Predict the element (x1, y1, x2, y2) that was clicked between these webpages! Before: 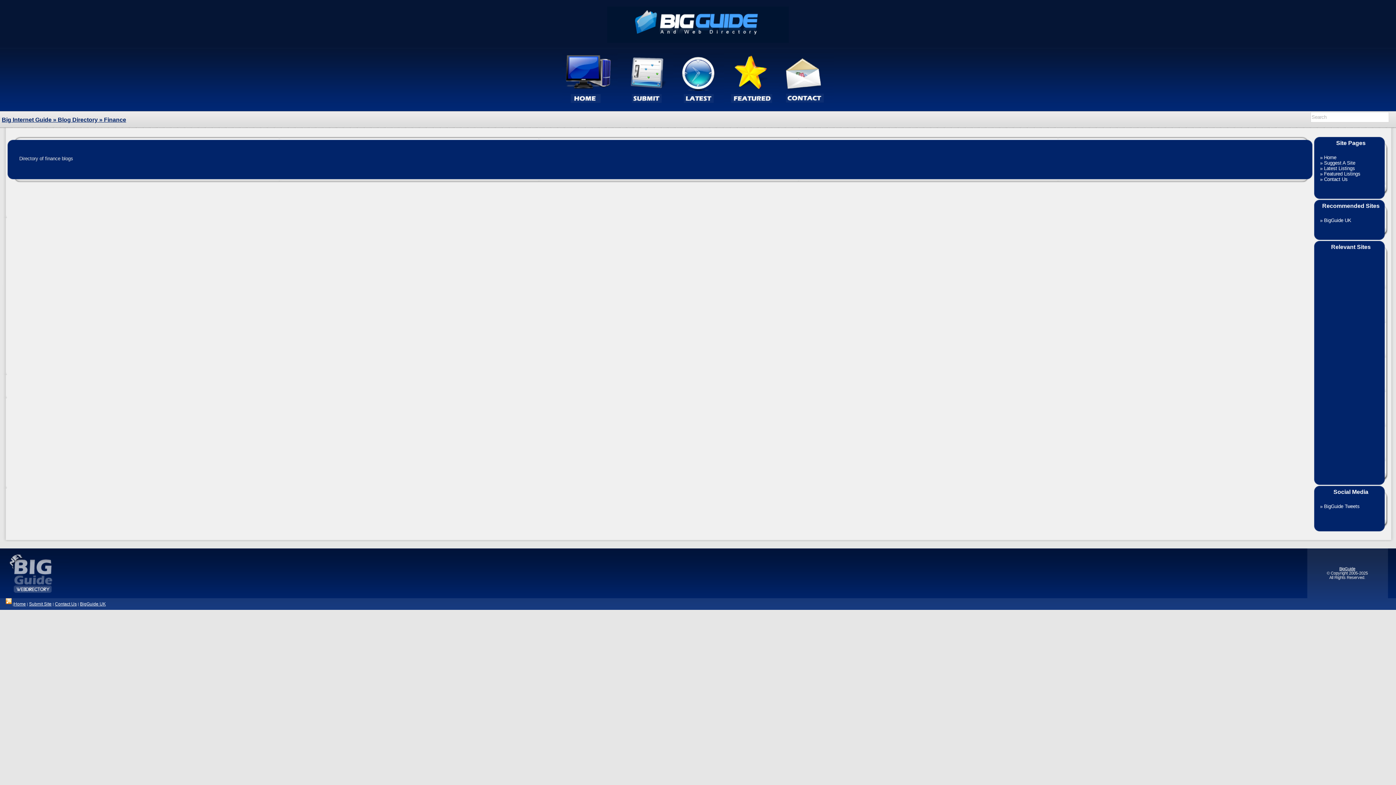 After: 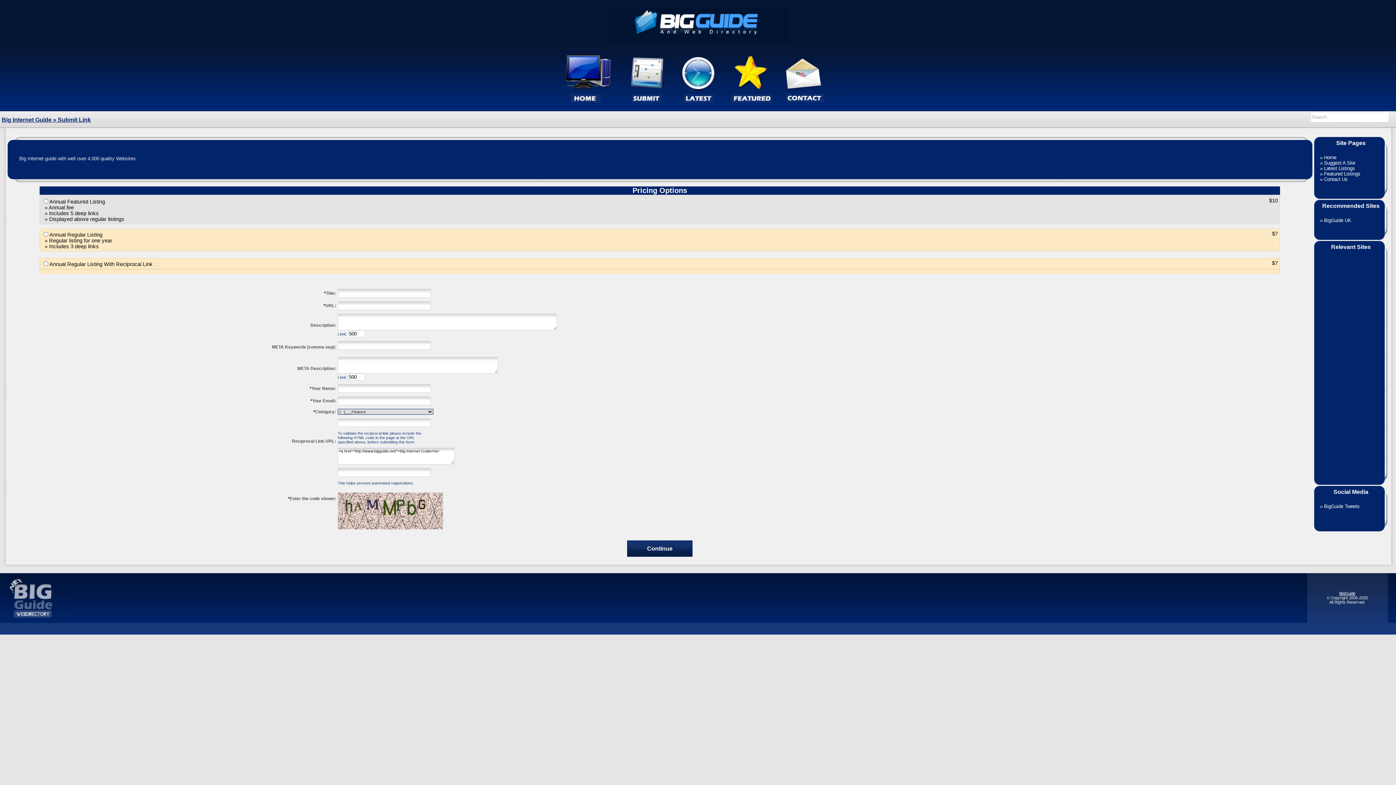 Action: bbox: (29, 601, 51, 606) label: Submit Site